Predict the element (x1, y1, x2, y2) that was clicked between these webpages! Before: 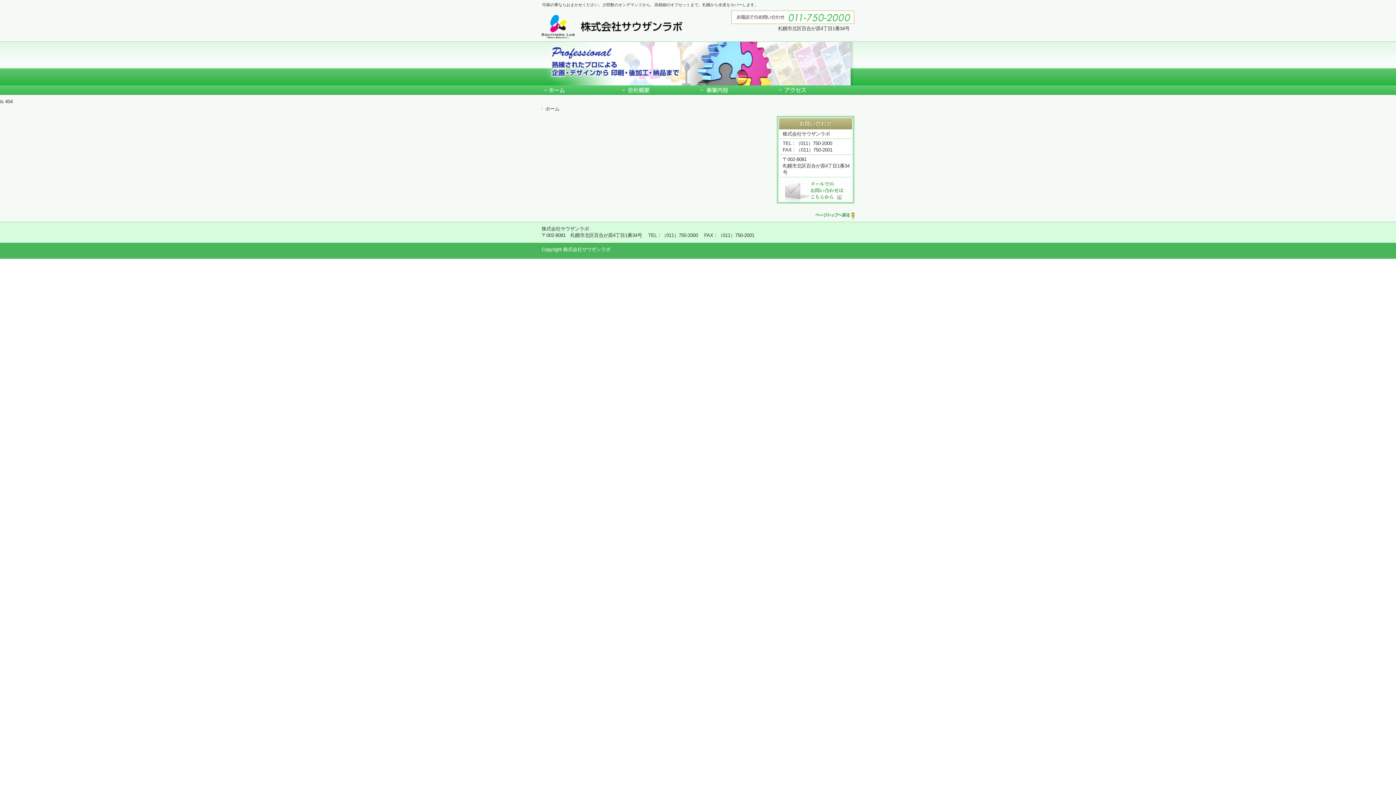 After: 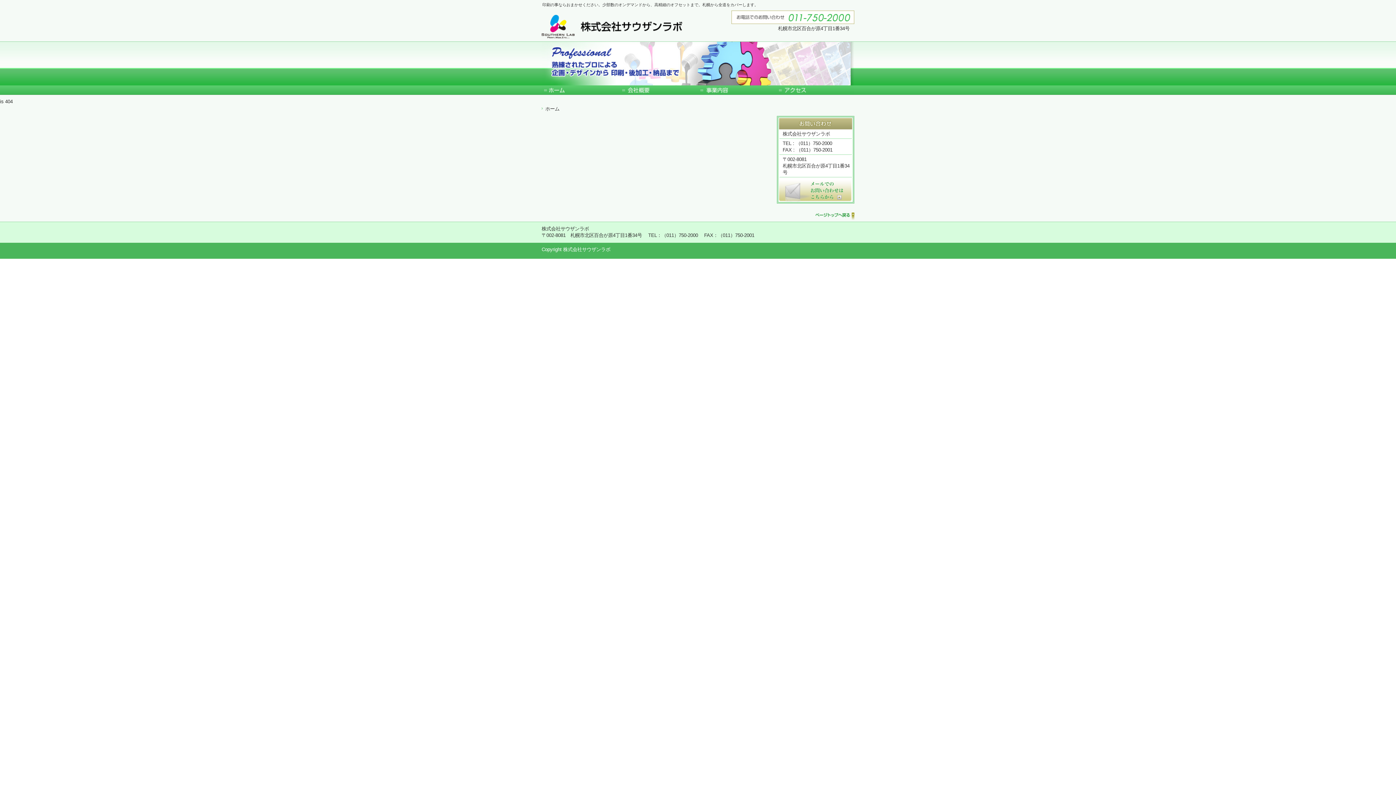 Action: bbox: (779, 197, 851, 203)